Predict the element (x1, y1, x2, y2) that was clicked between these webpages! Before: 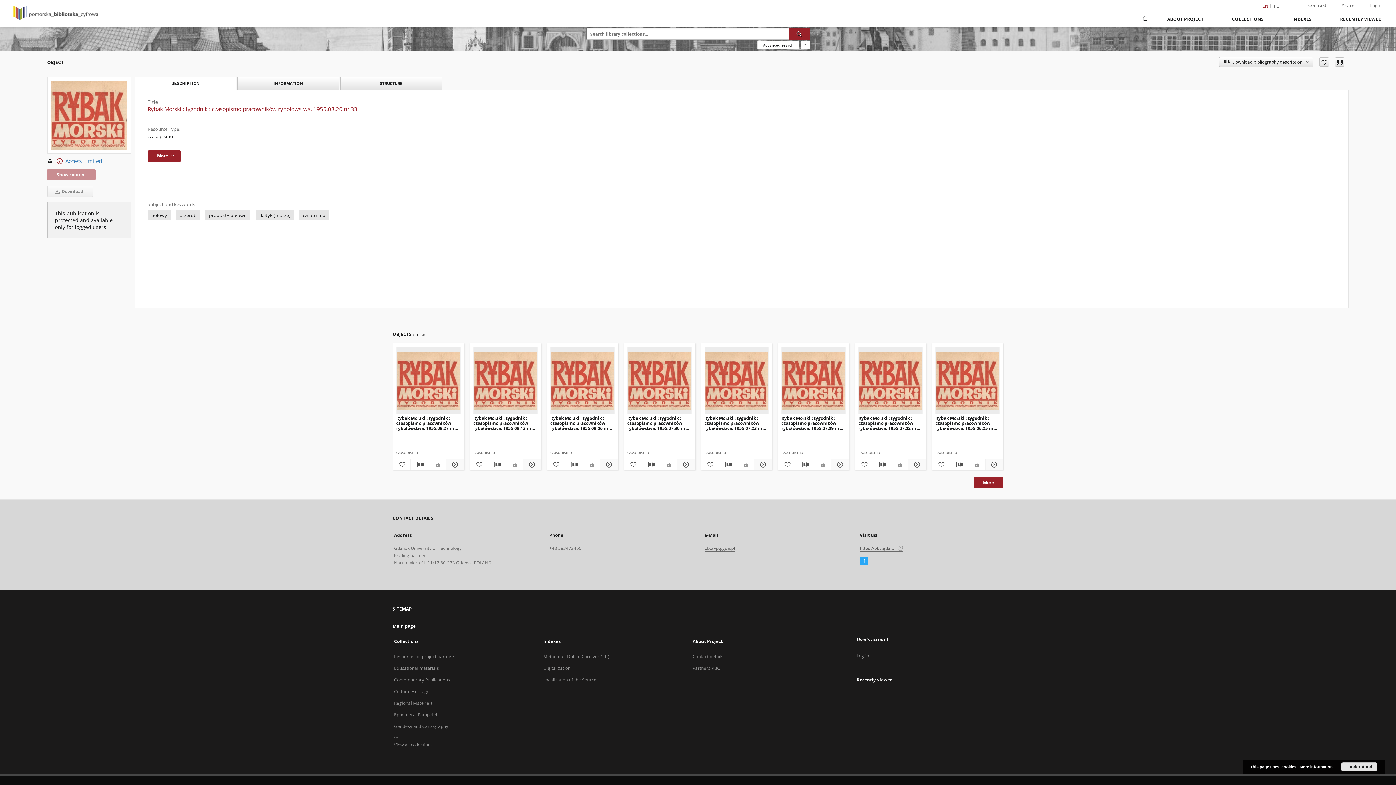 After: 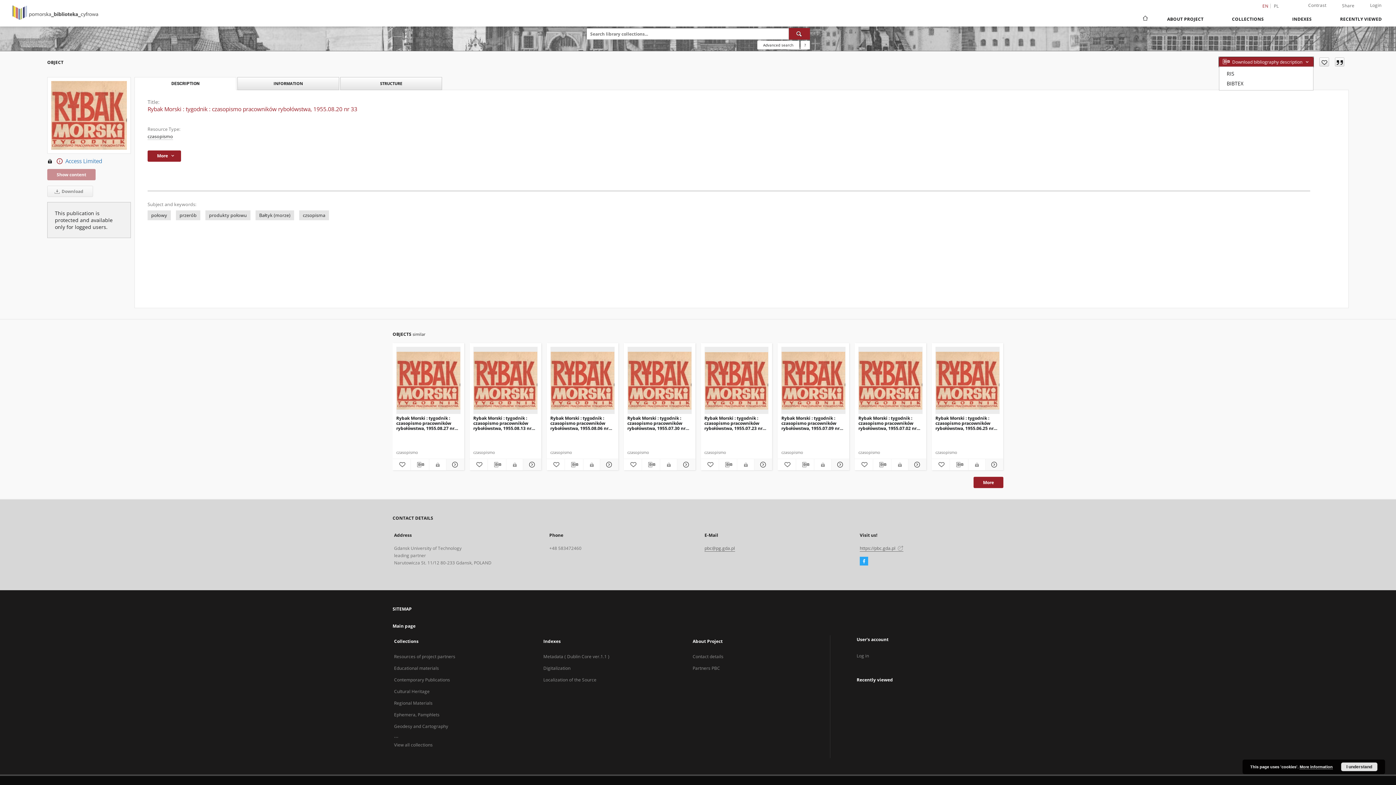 Action: label: Download bibliography description  bbox: (1219, 57, 1313, 66)